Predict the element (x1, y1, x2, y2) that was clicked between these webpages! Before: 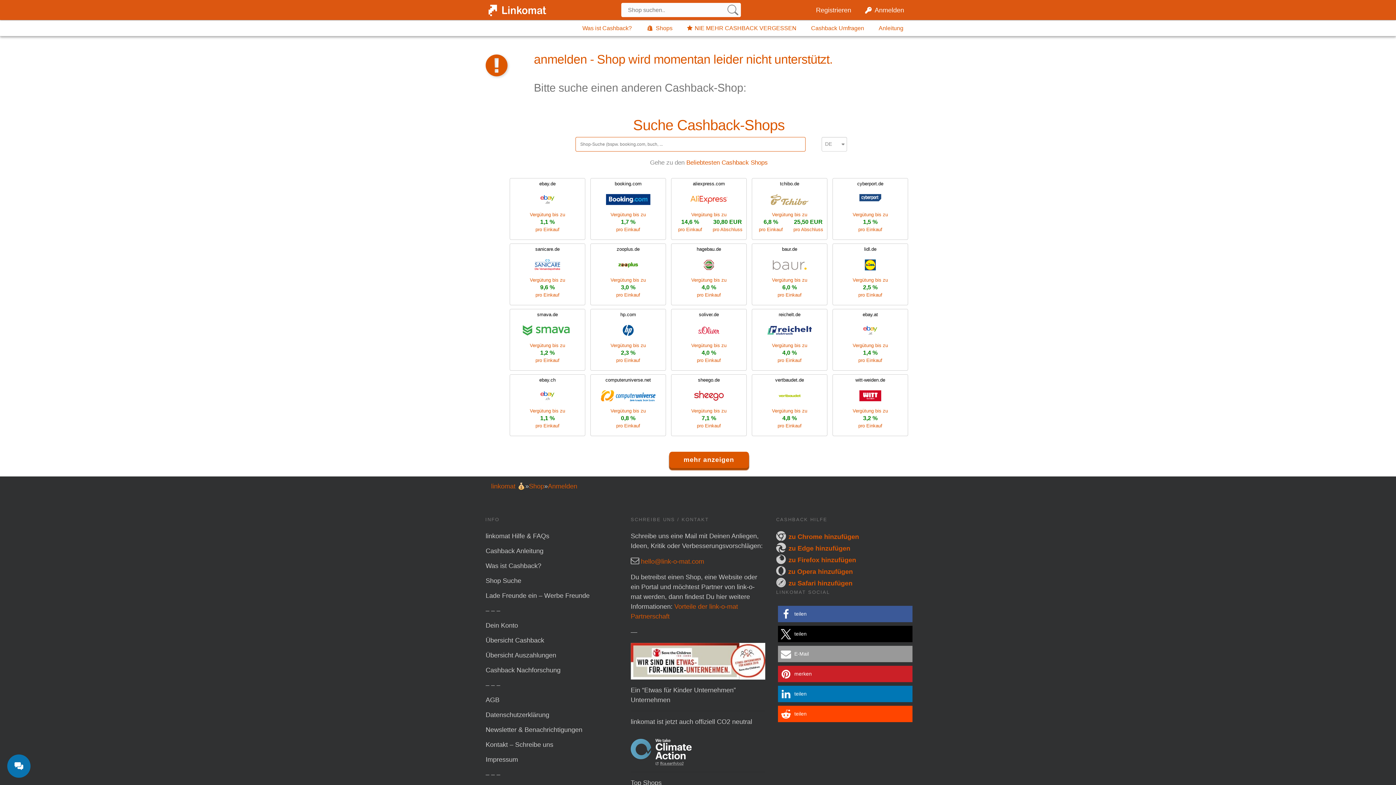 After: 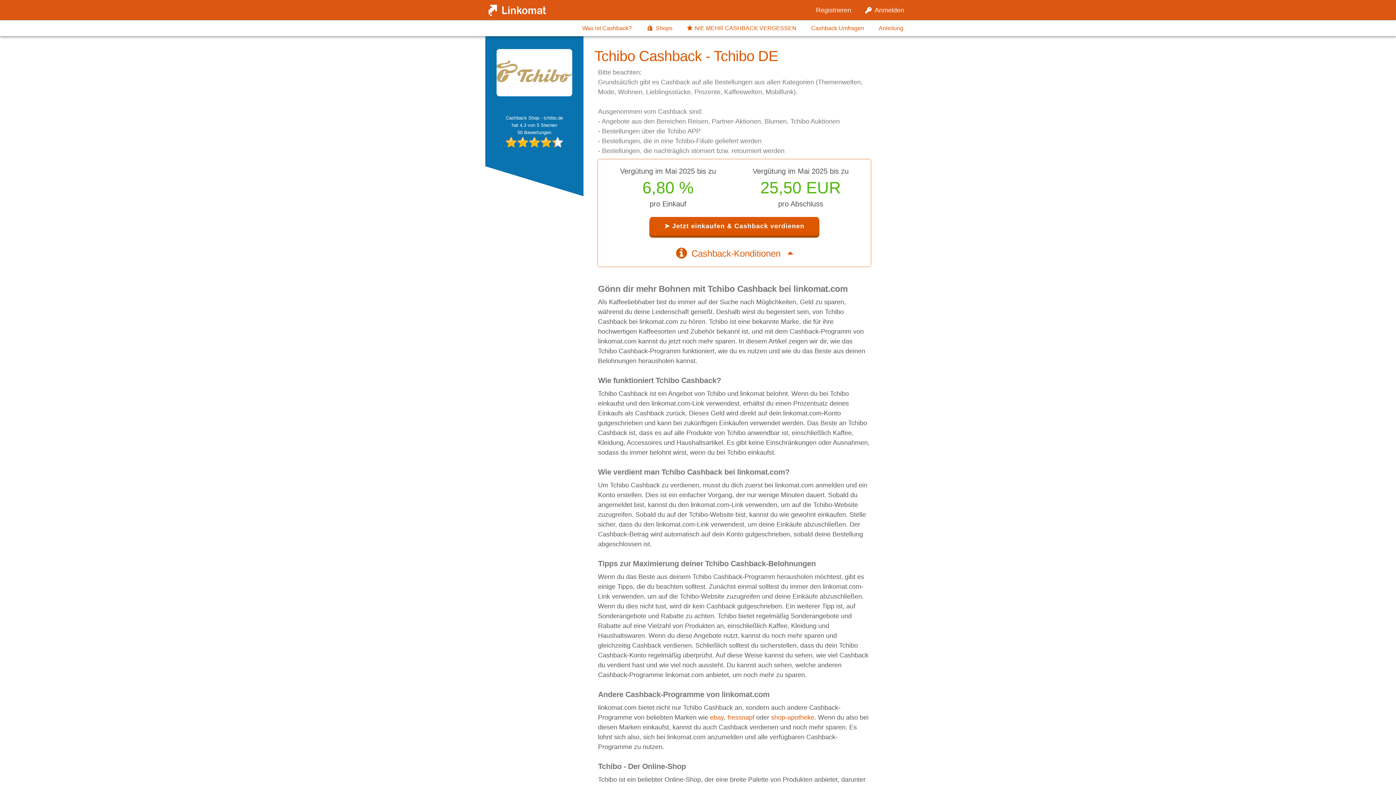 Action: bbox: (752, 178, 827, 236) label: tchibo.de
Vergütung bis zu
6,8 %
pro Einkauf
25,50 EUR
pro Abschluss